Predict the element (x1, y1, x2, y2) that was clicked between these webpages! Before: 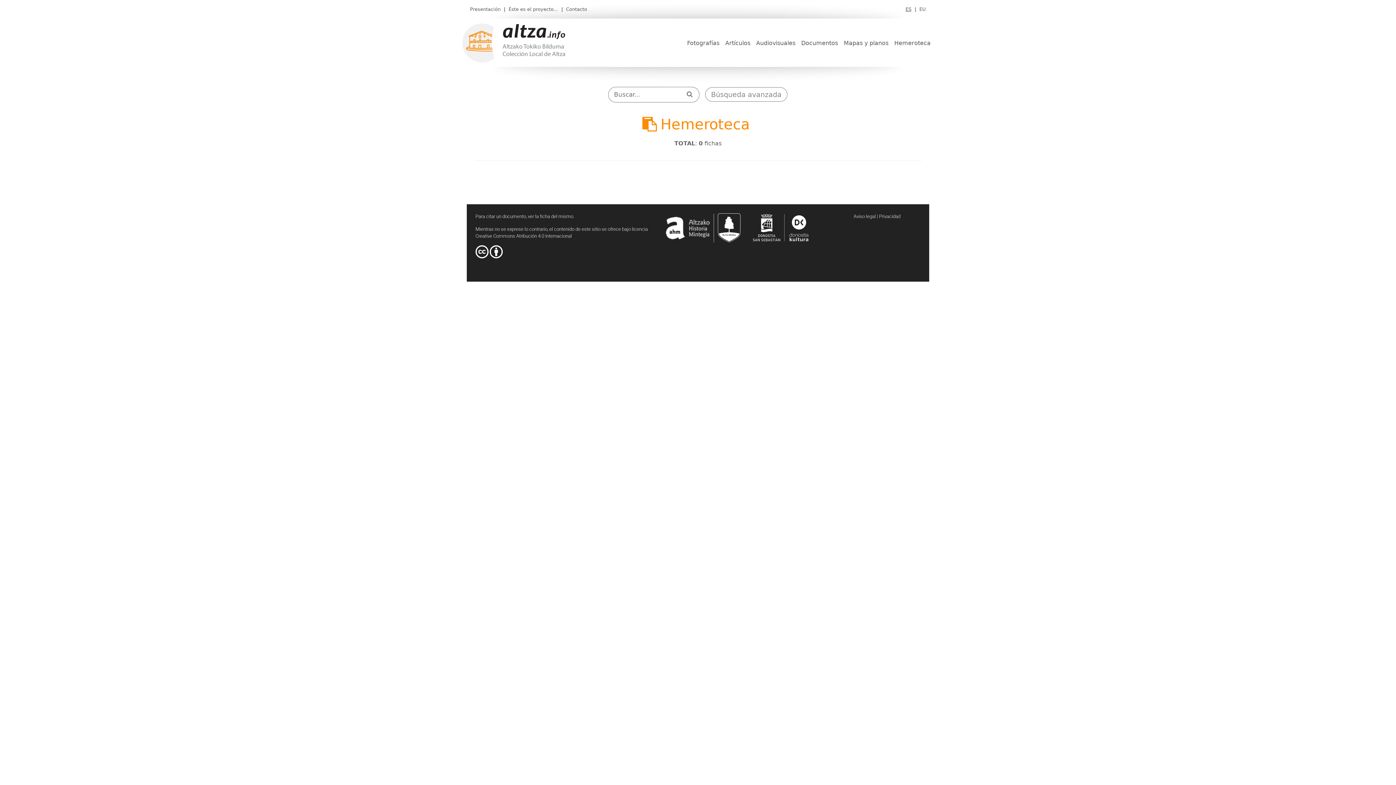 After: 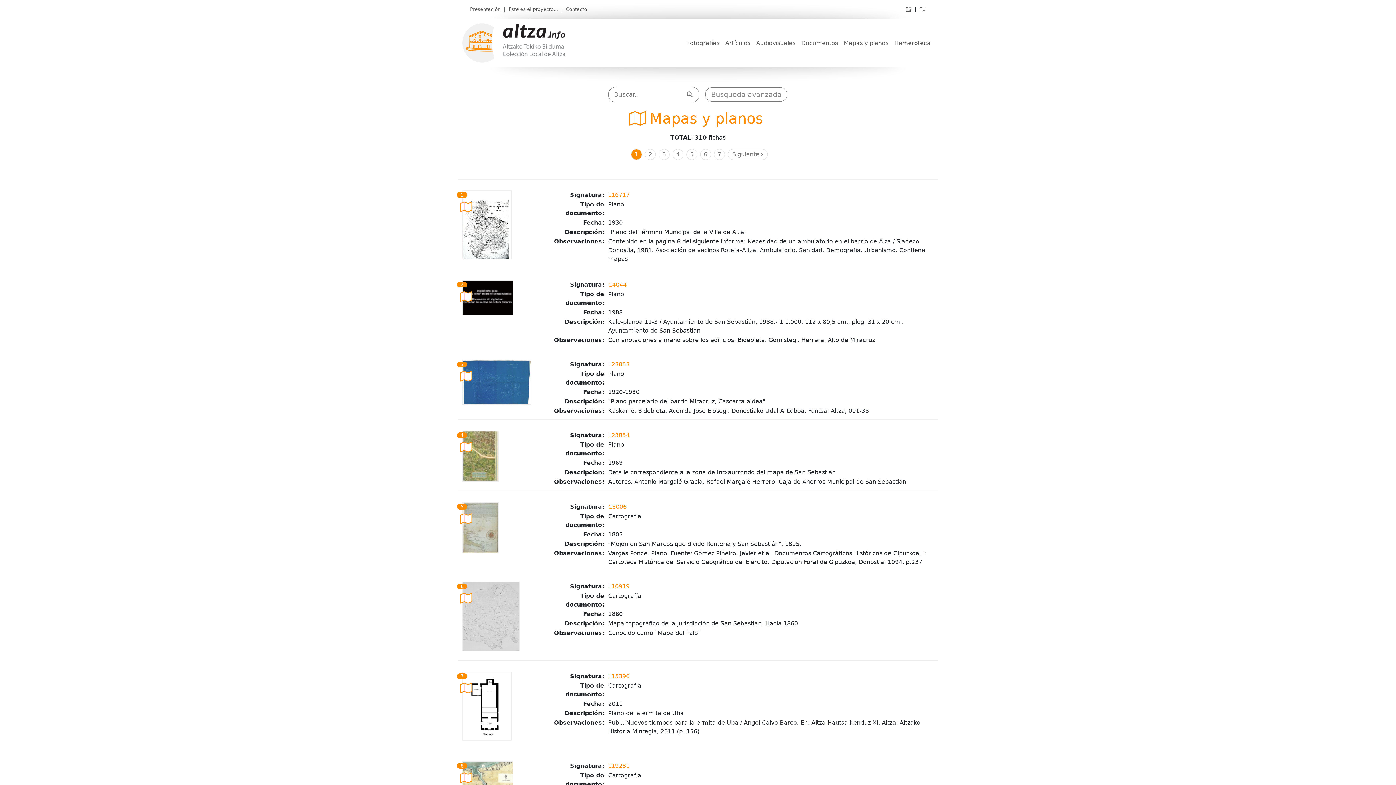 Action: label: Mapas y planos bbox: (841, 35, 891, 50)